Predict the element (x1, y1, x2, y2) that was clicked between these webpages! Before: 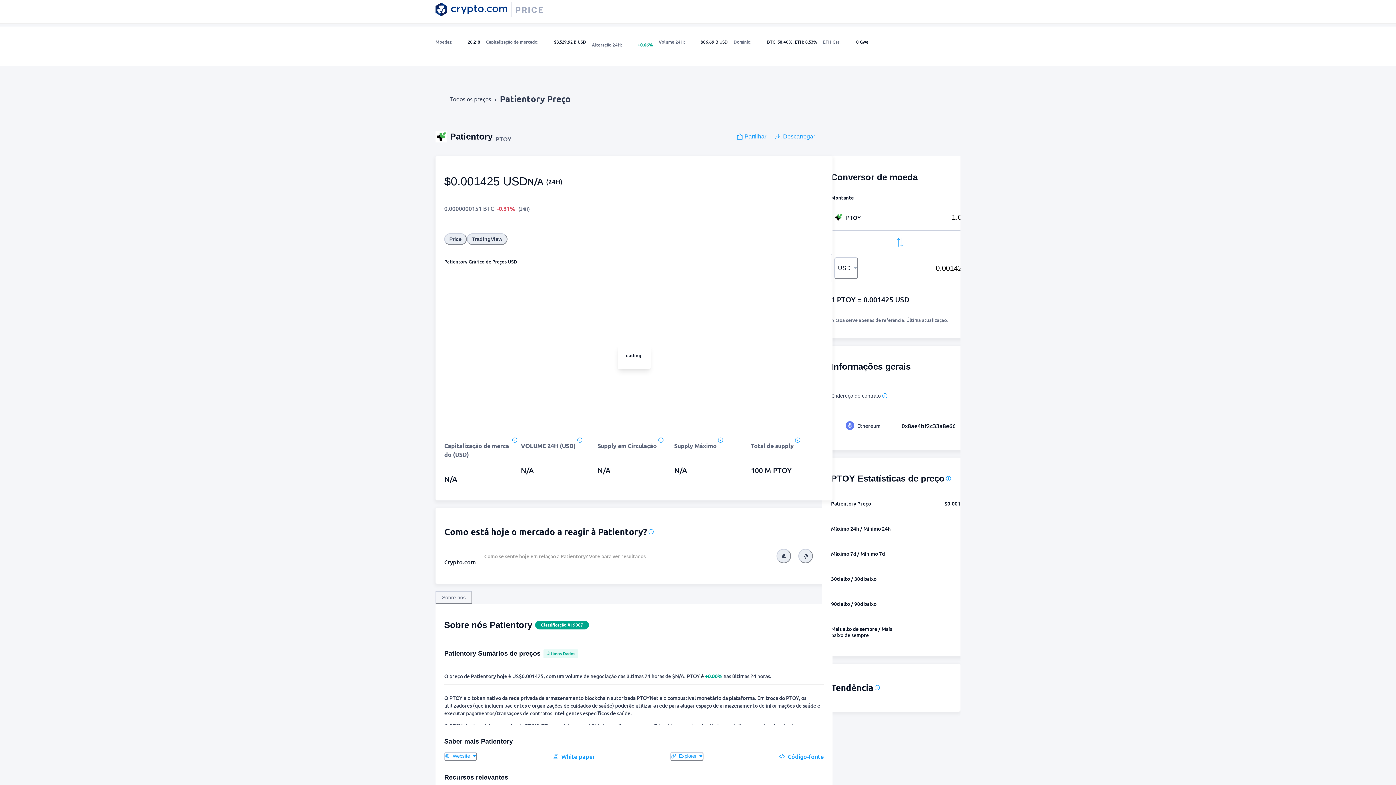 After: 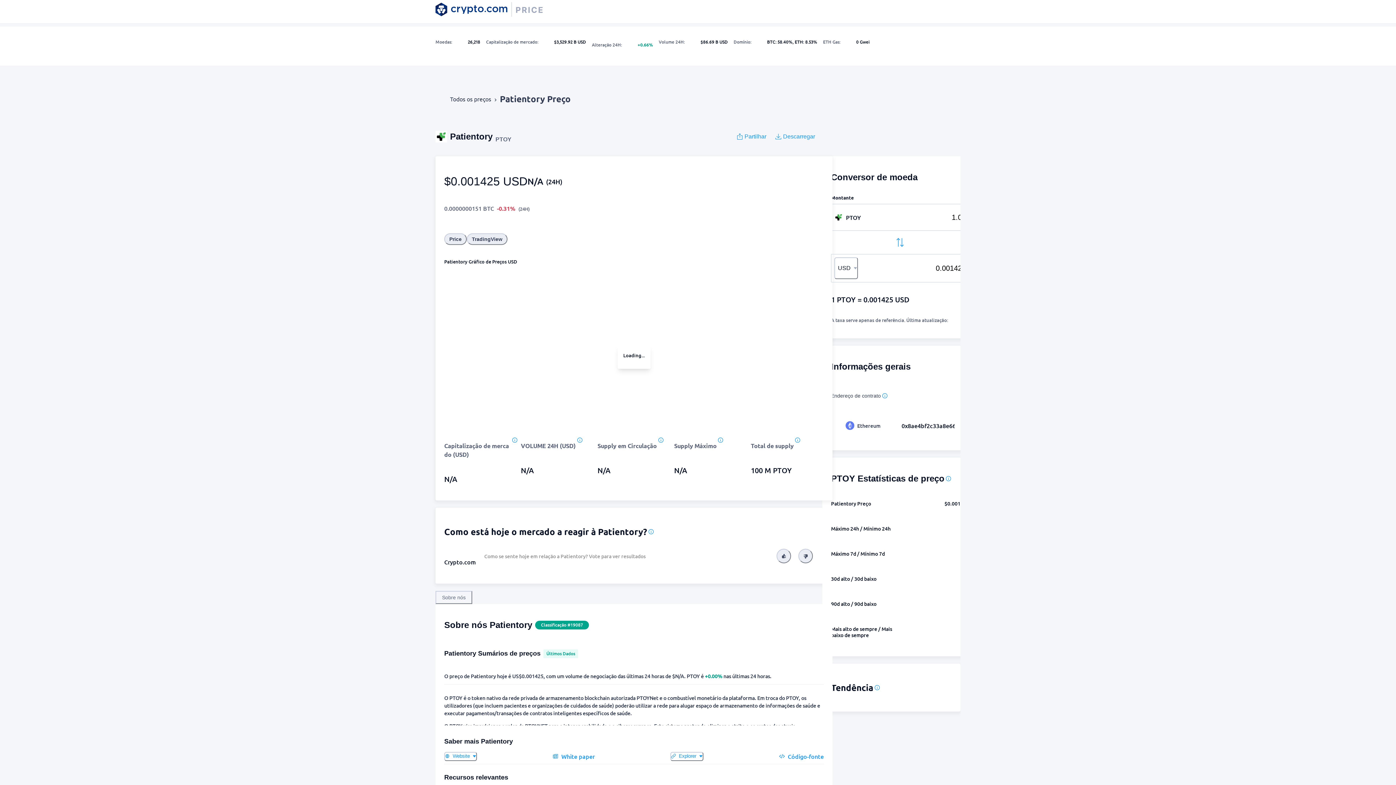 Action: label: Sobre nós bbox: (435, 591, 472, 604)